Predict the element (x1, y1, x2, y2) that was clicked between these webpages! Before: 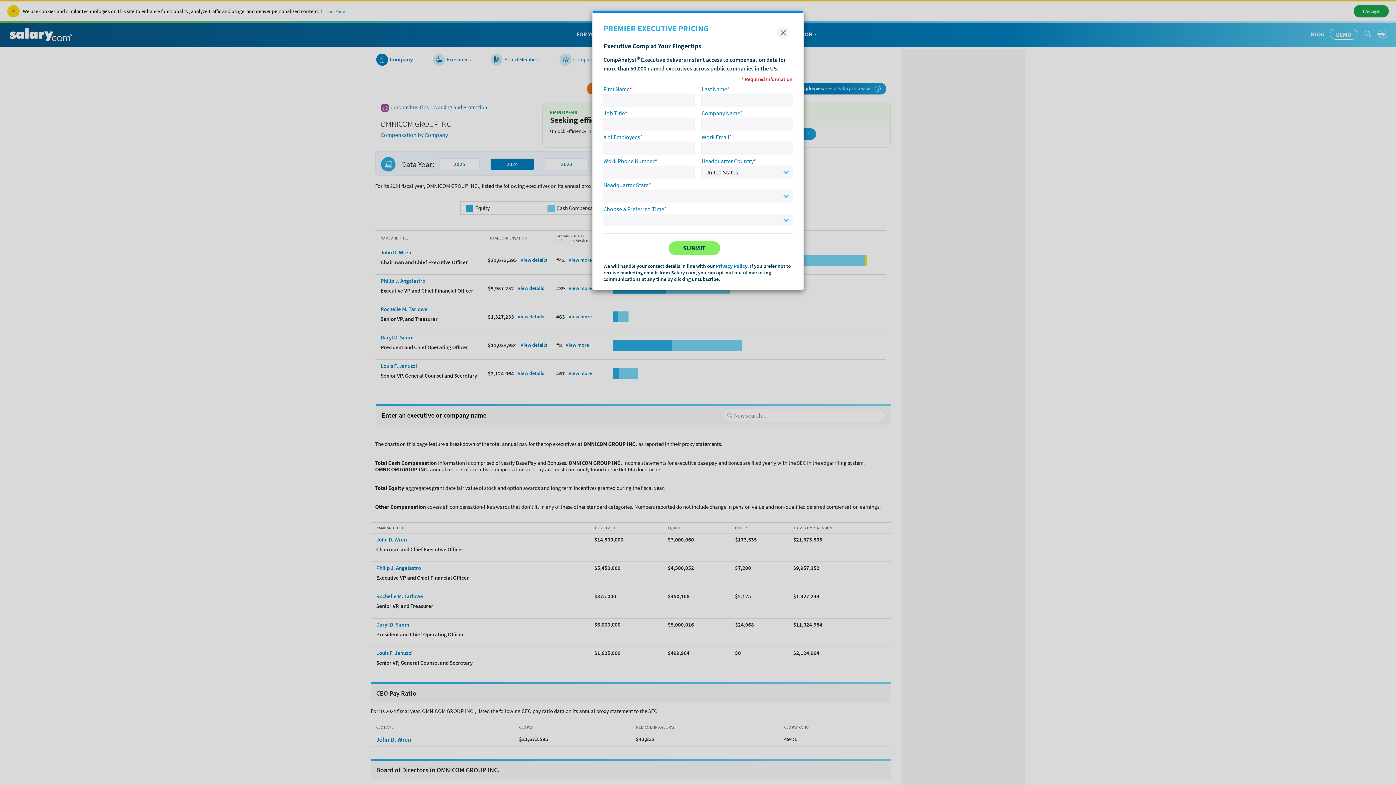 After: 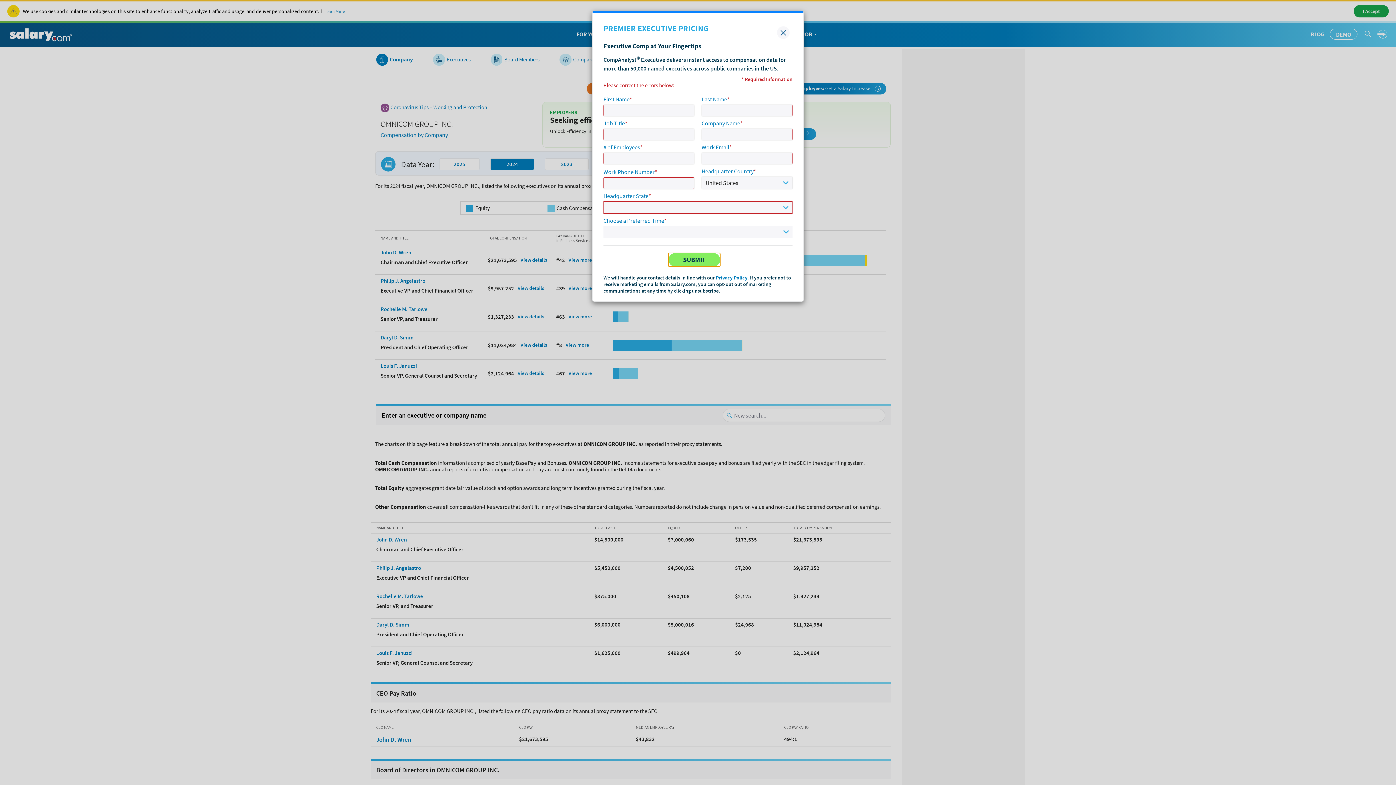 Action: bbox: (668, 241, 720, 255) label: SUBMIT